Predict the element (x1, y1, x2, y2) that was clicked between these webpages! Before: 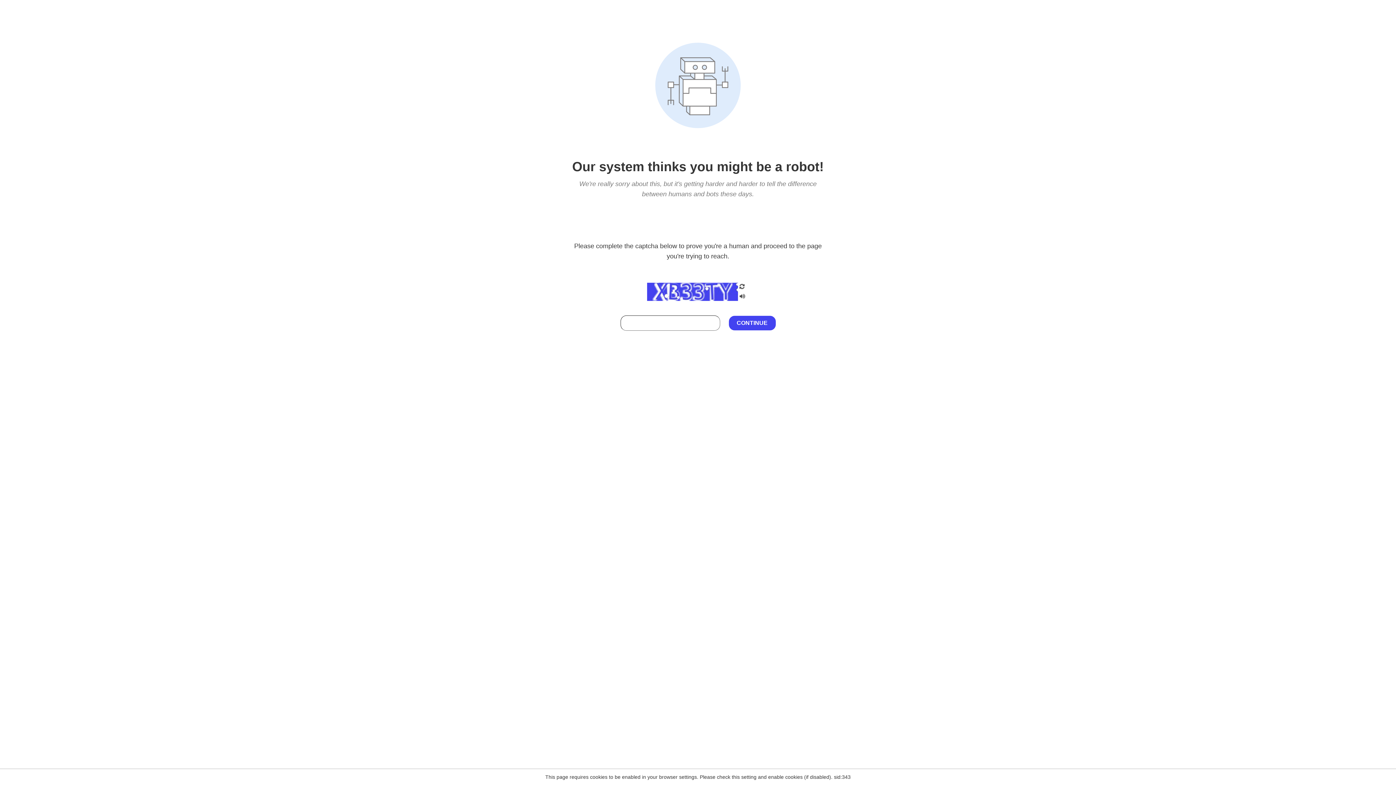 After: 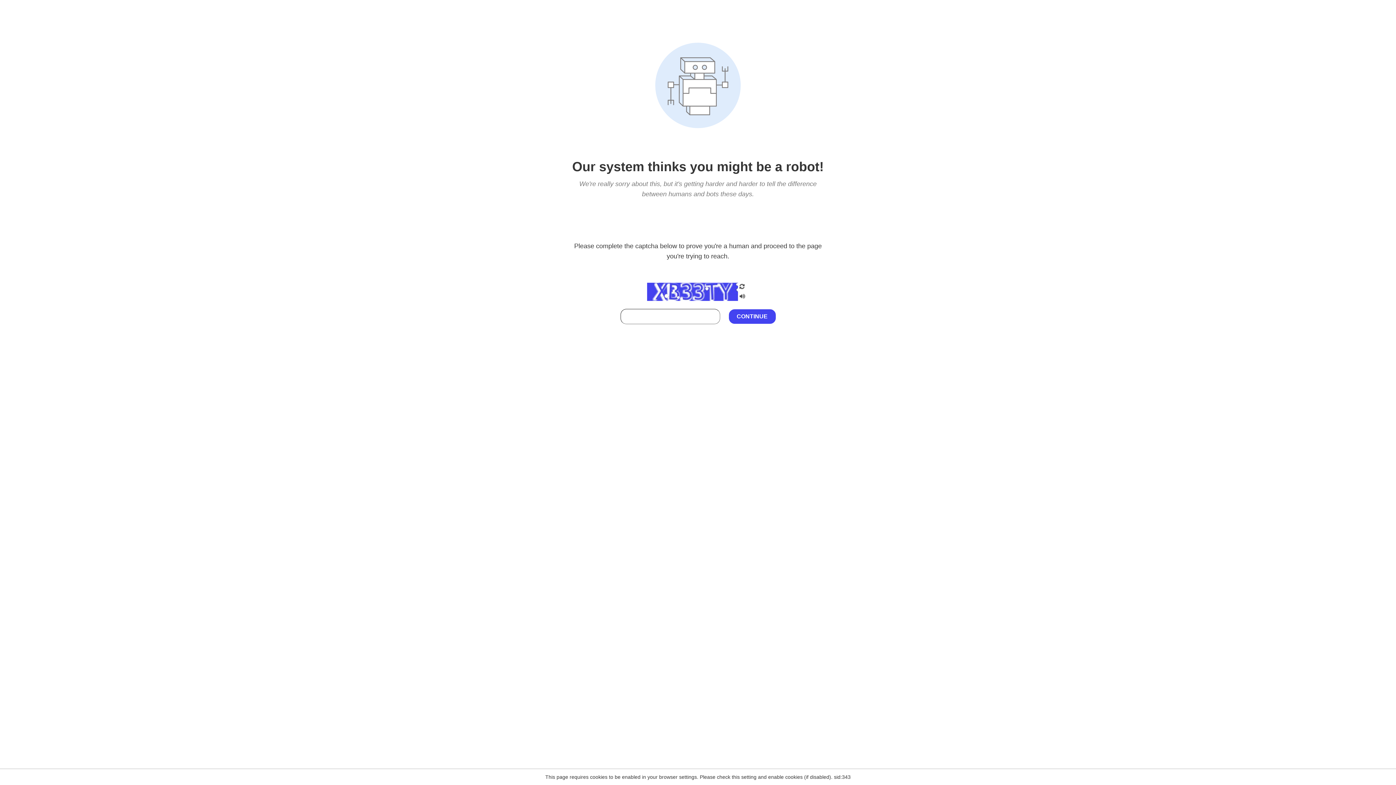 Action: bbox: (738, 295, 746, 301)